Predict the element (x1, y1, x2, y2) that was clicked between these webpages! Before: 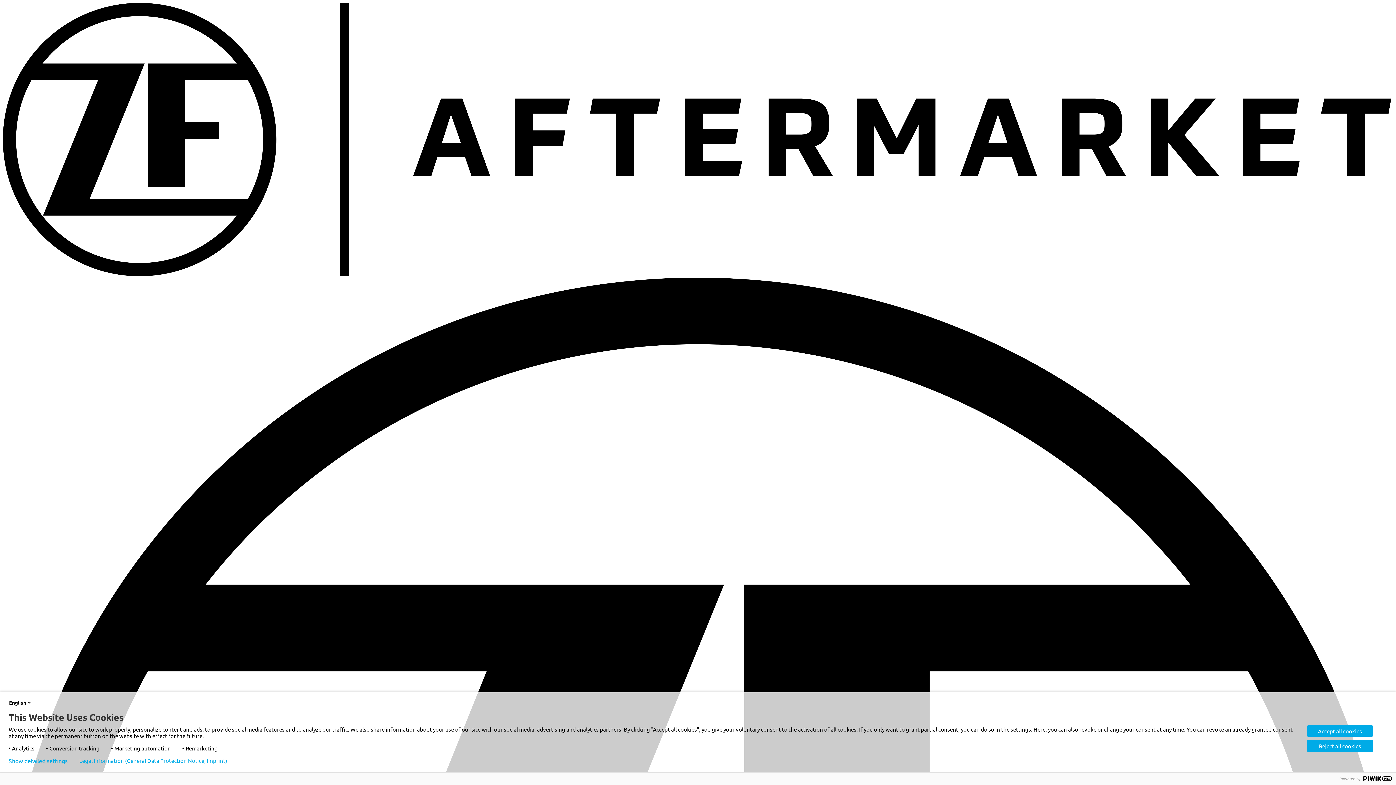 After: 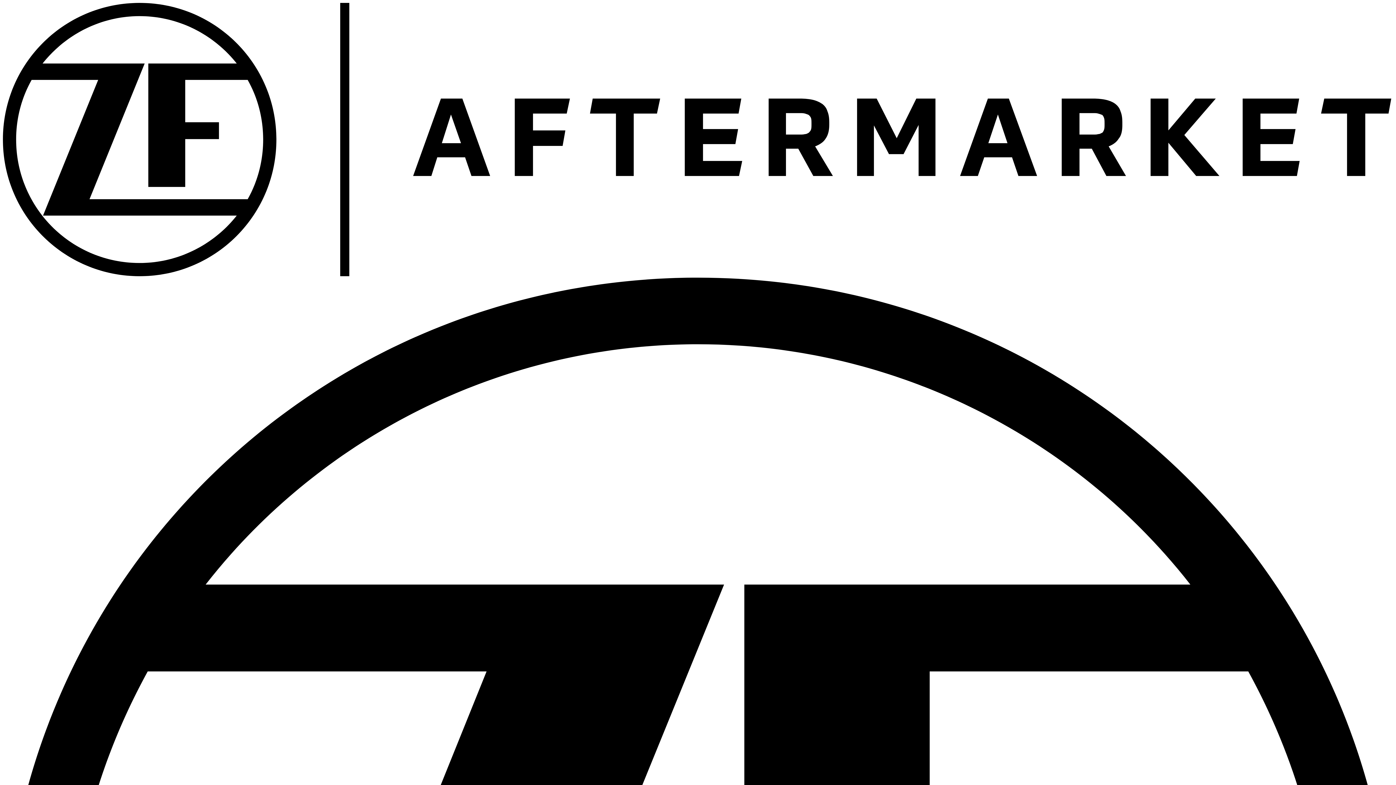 Action: bbox: (1307, 725, 1373, 737) label: Accept all cookies